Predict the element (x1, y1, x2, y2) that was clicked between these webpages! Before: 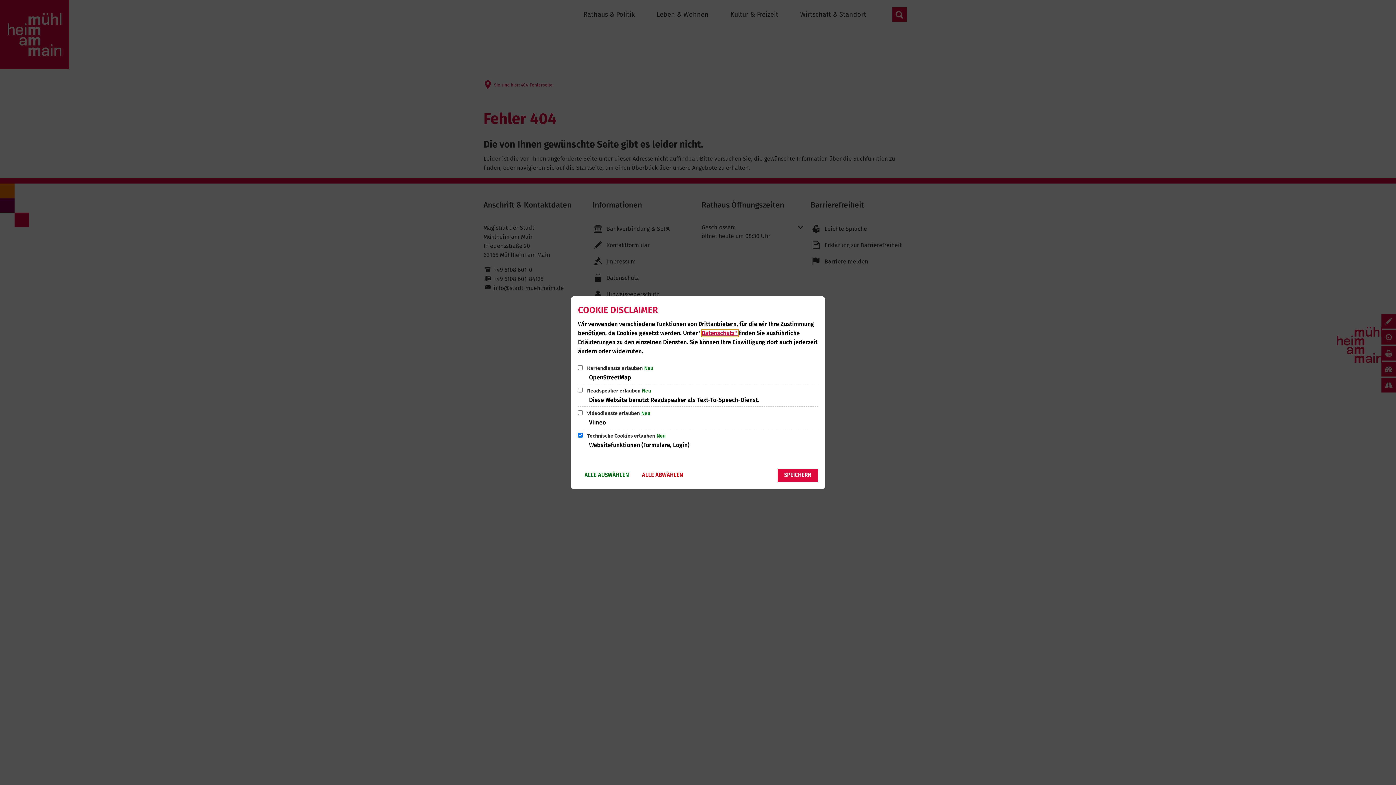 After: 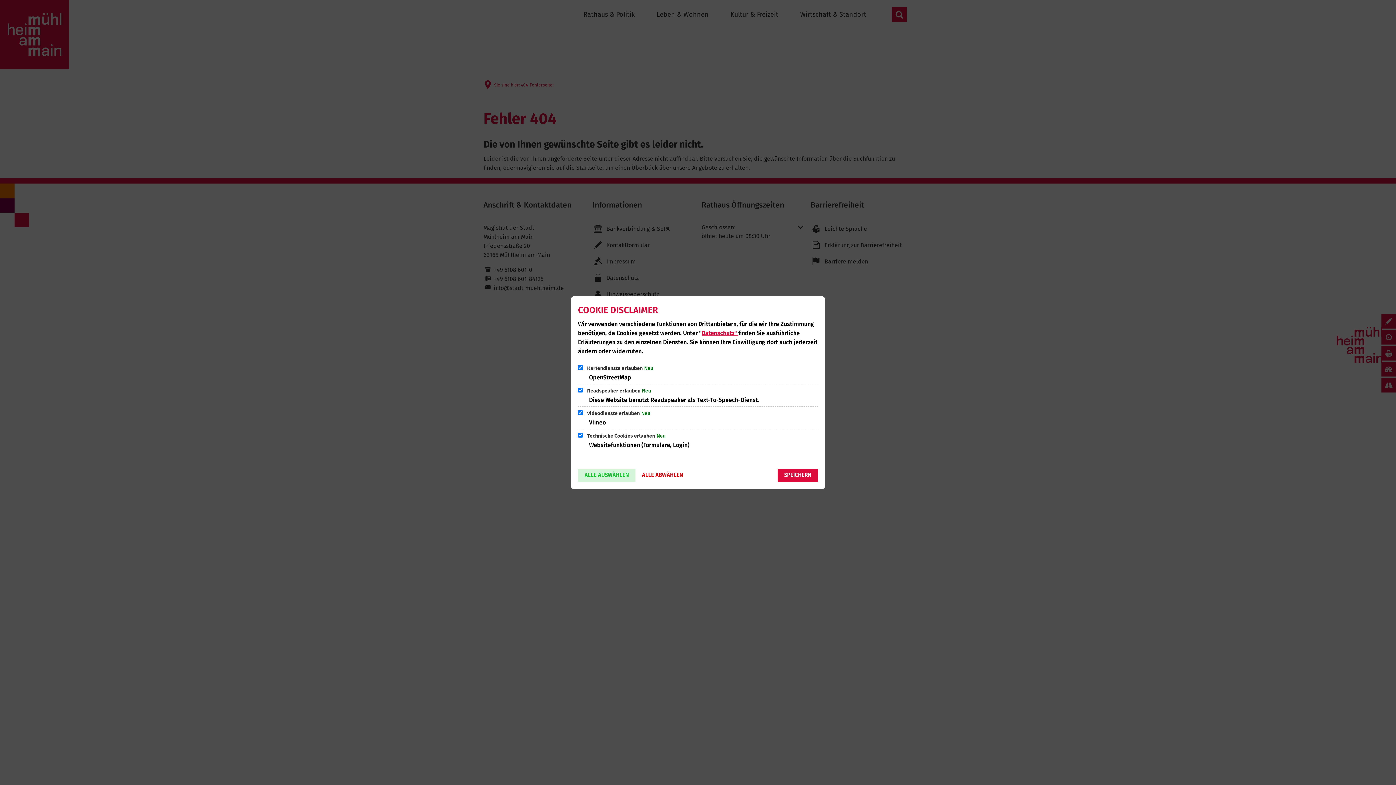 Action: label: ALLE AUSWÄHLEN bbox: (578, 468, 635, 482)